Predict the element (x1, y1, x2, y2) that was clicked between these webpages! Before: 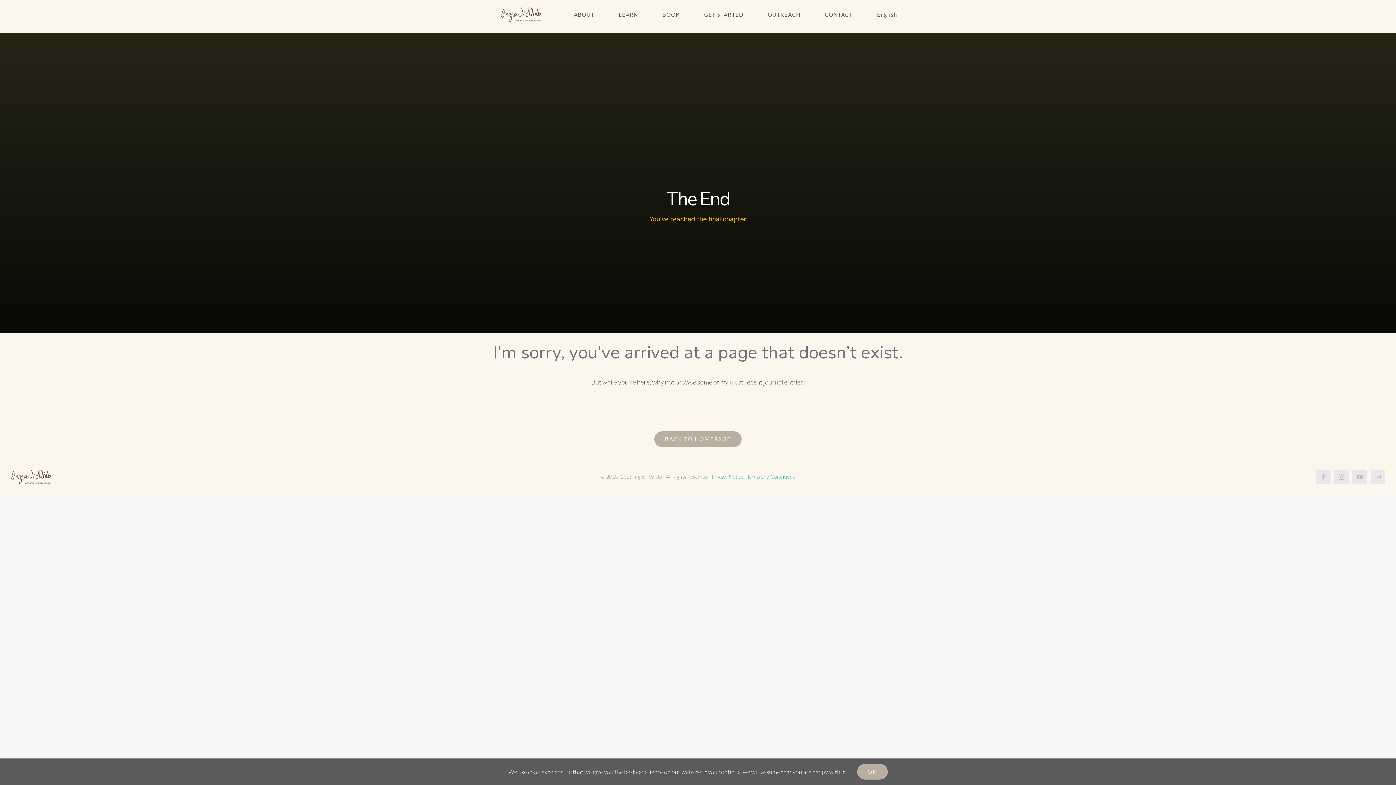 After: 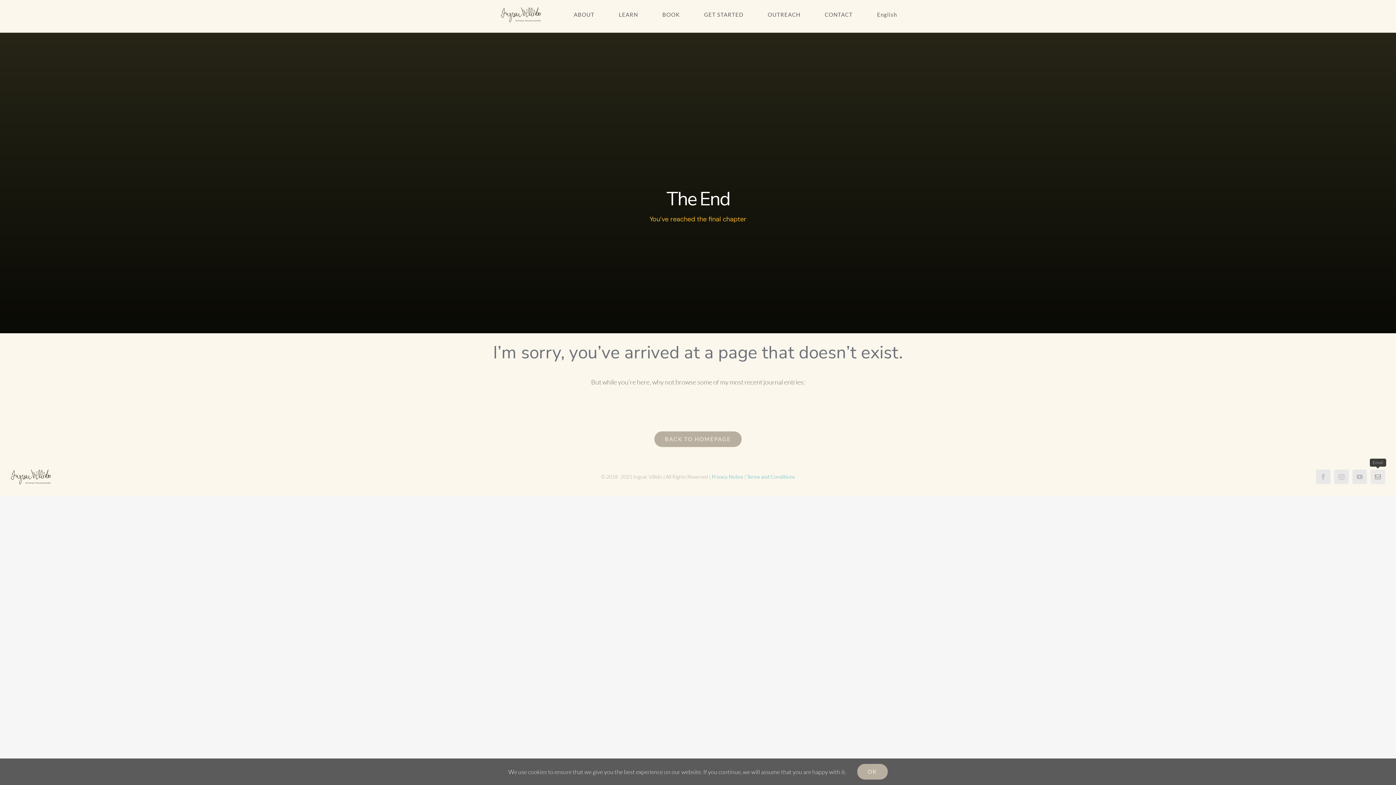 Action: label: mail bbox: (1370, 469, 1385, 484)